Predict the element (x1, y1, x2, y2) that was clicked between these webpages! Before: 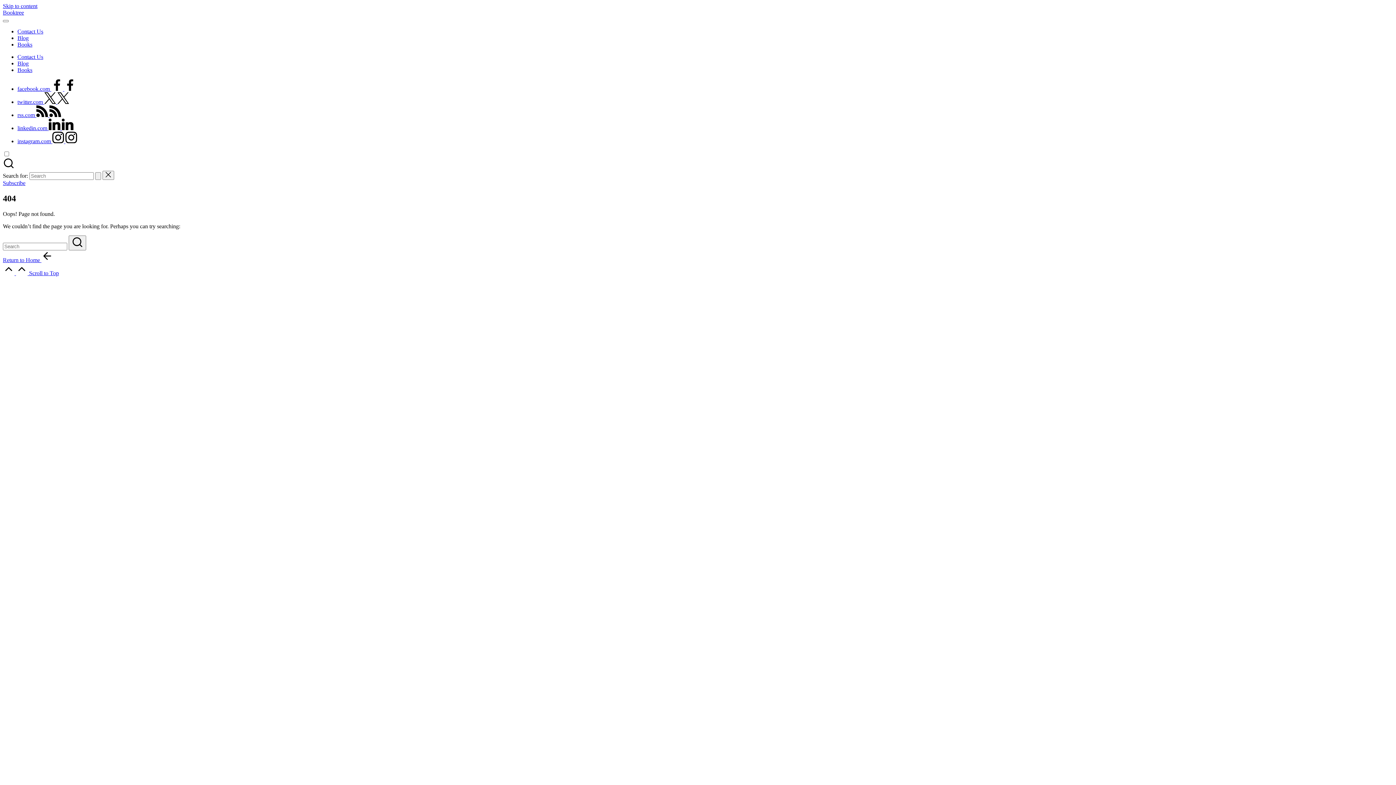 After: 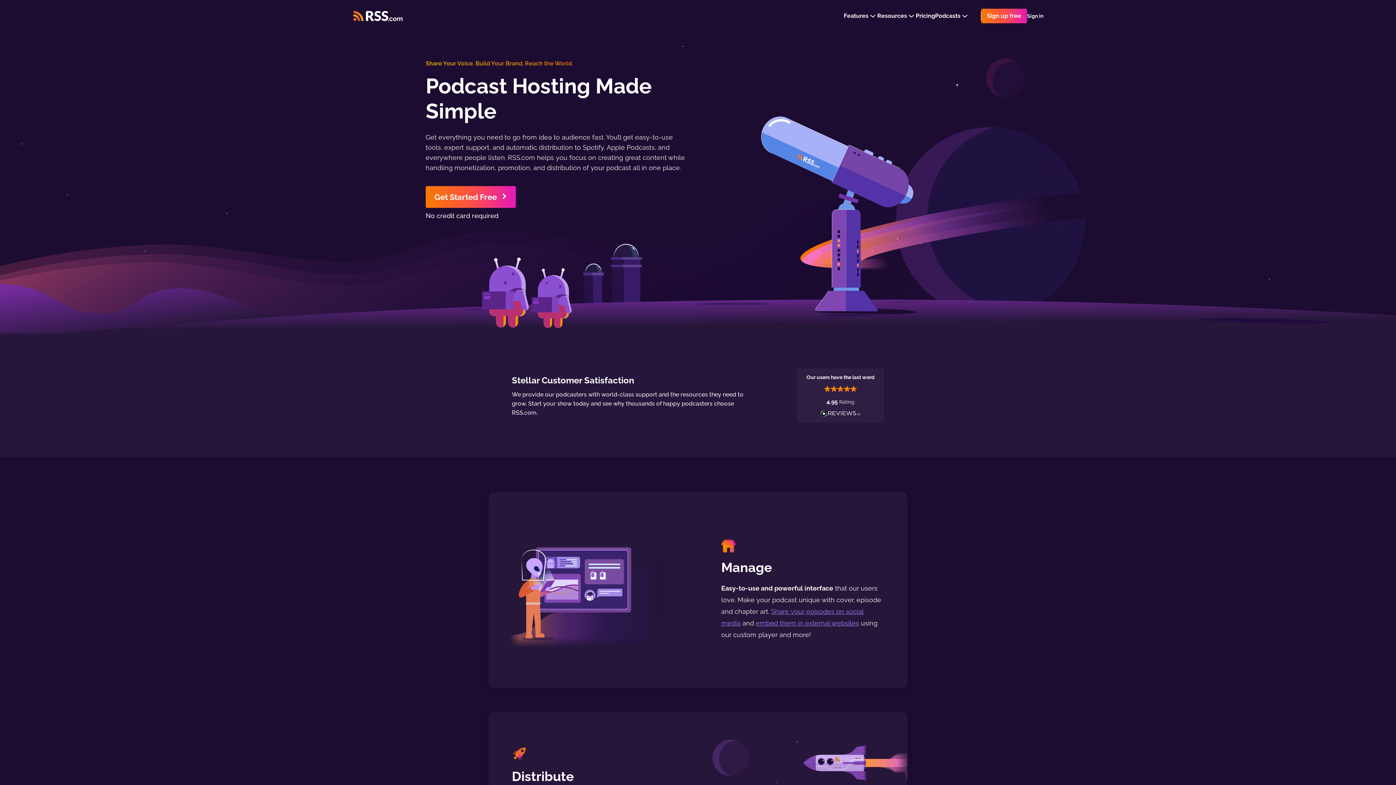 Action: label: rss.com   bbox: (17, 112, 61, 118)